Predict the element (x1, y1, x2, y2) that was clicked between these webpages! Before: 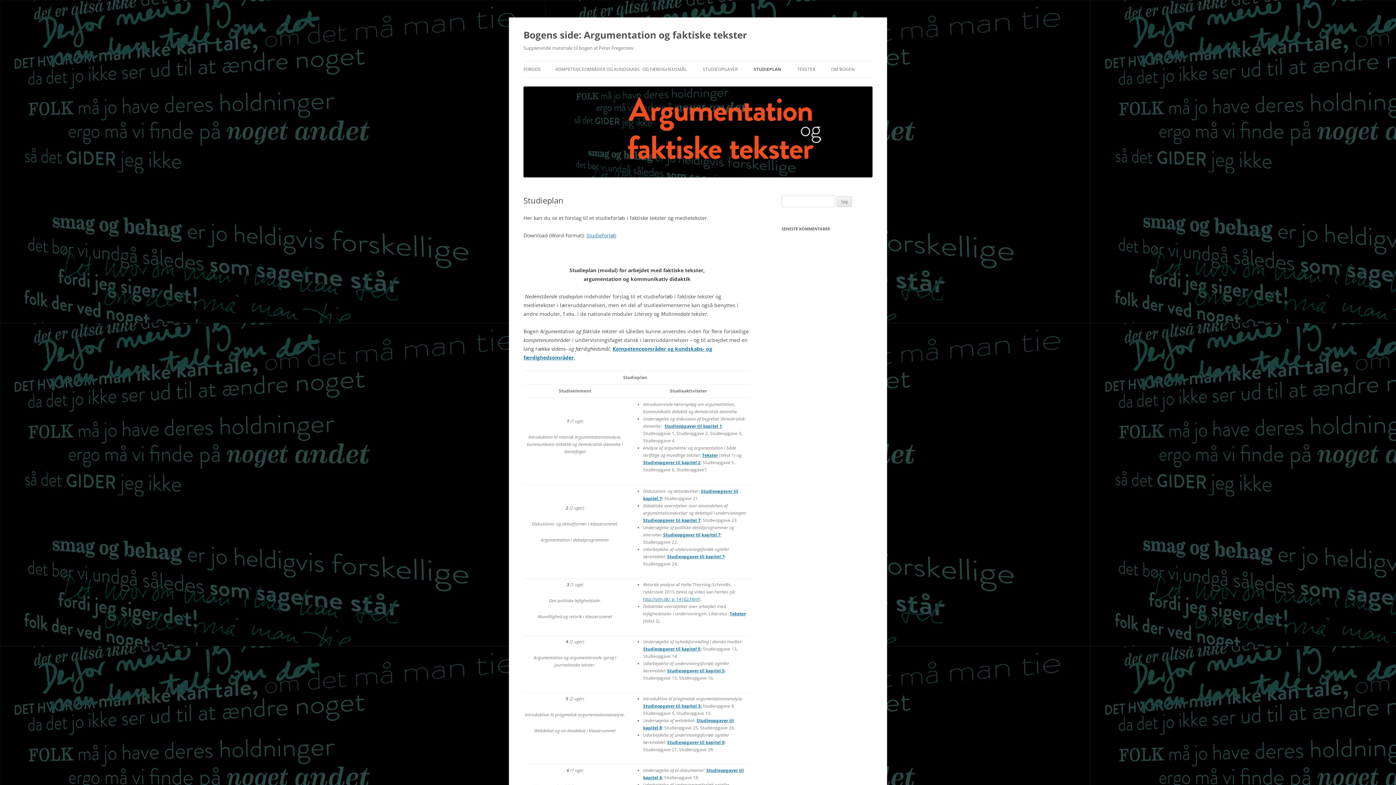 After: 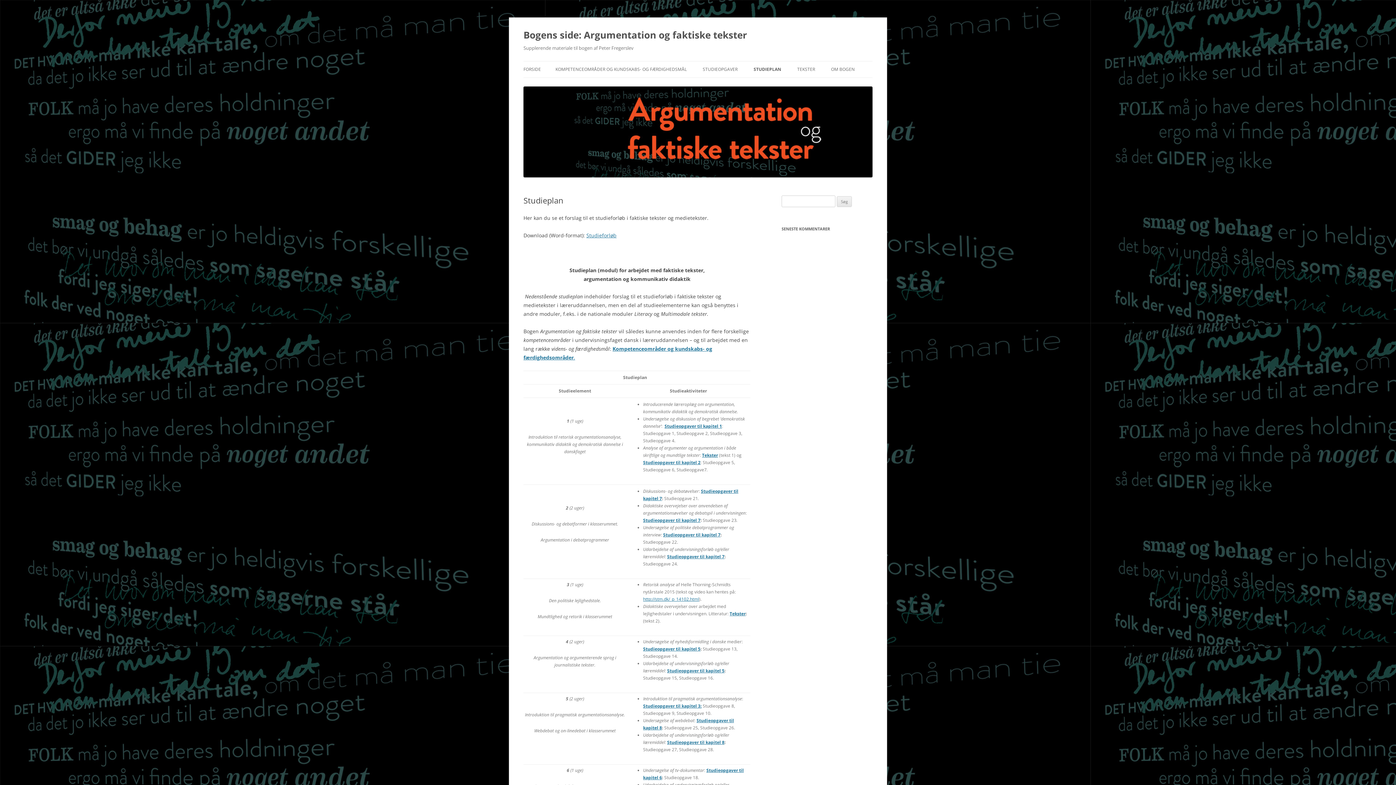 Action: bbox: (753, 61, 781, 77) label: STUDIEPLAN